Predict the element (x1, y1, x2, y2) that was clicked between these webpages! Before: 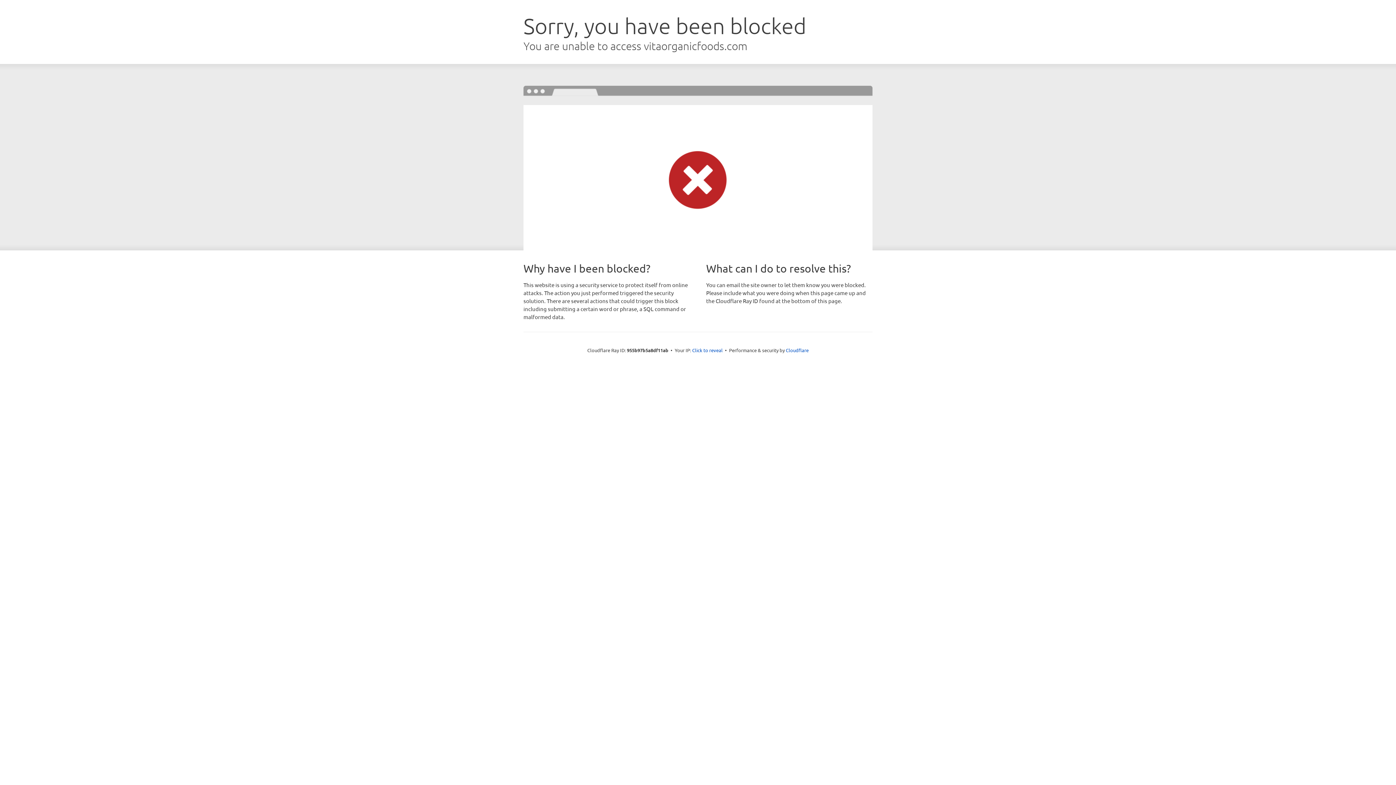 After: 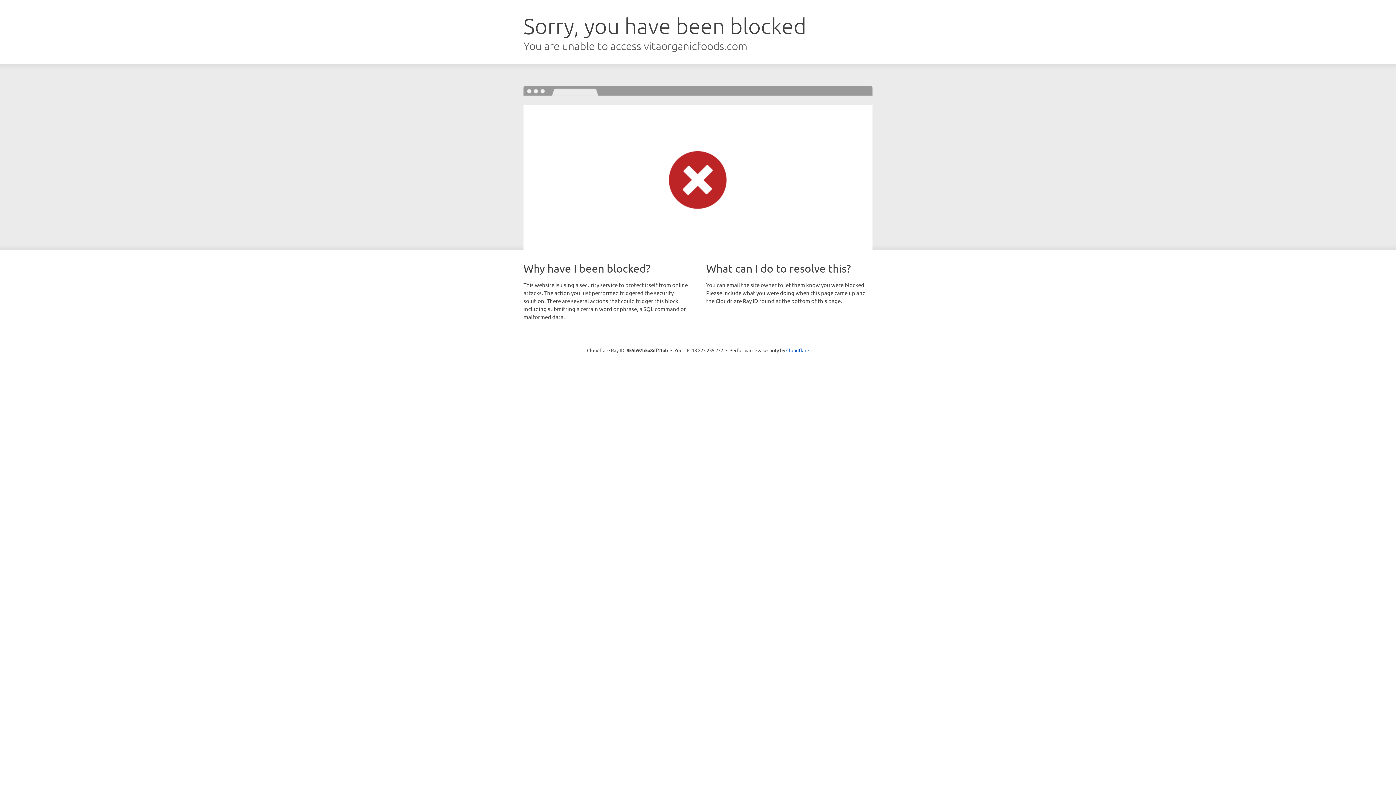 Action: label: Click to reveal bbox: (692, 346, 722, 353)